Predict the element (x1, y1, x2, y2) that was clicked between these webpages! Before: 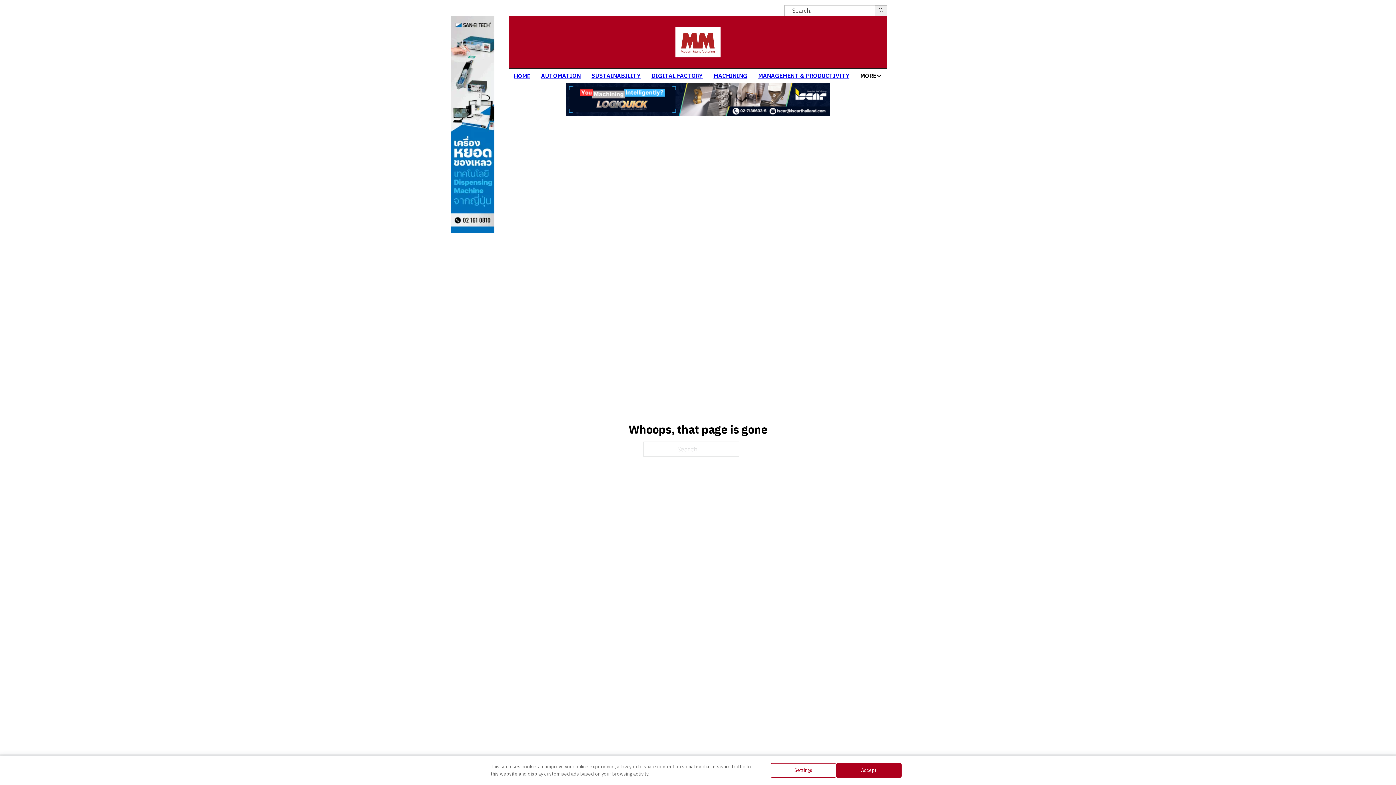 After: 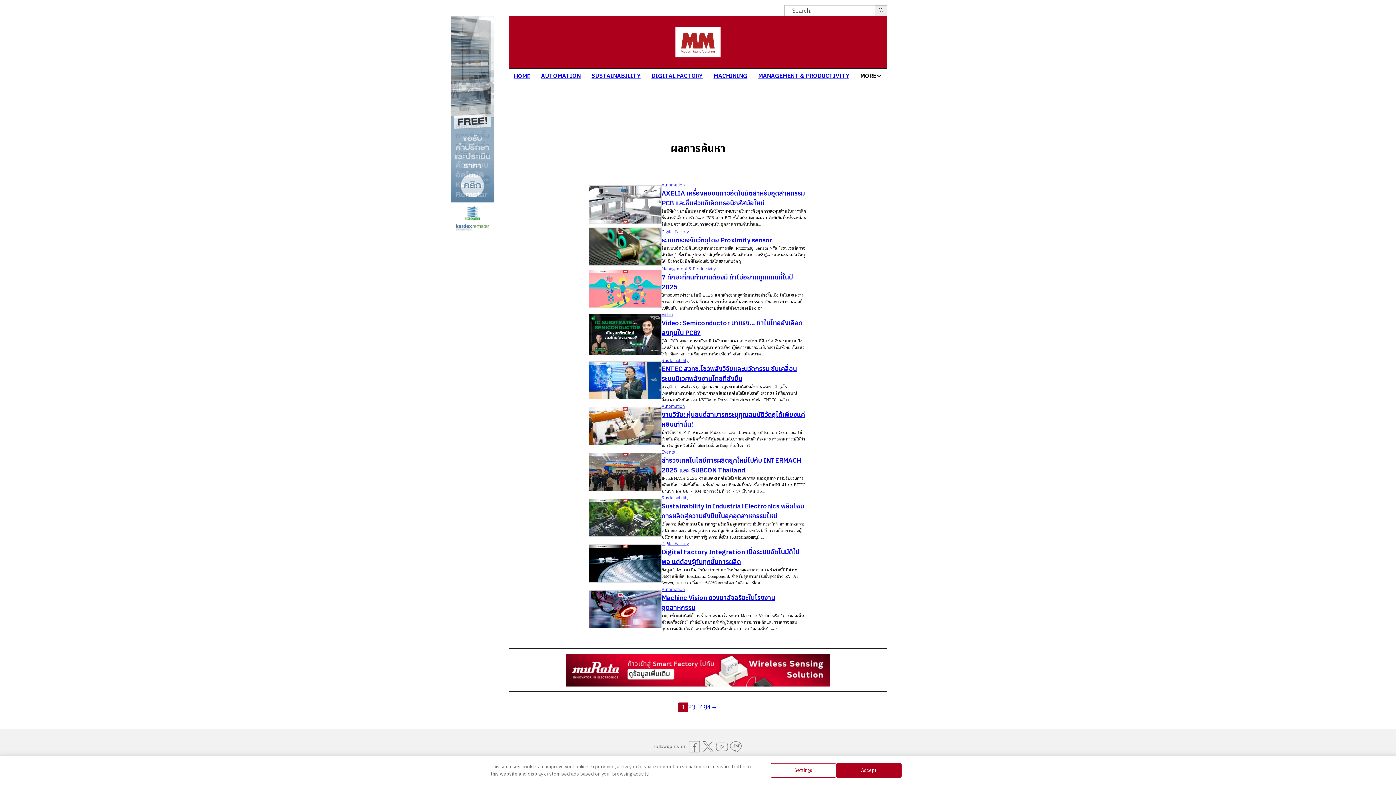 Action: bbox: (875, 4, 887, 15) label: Search